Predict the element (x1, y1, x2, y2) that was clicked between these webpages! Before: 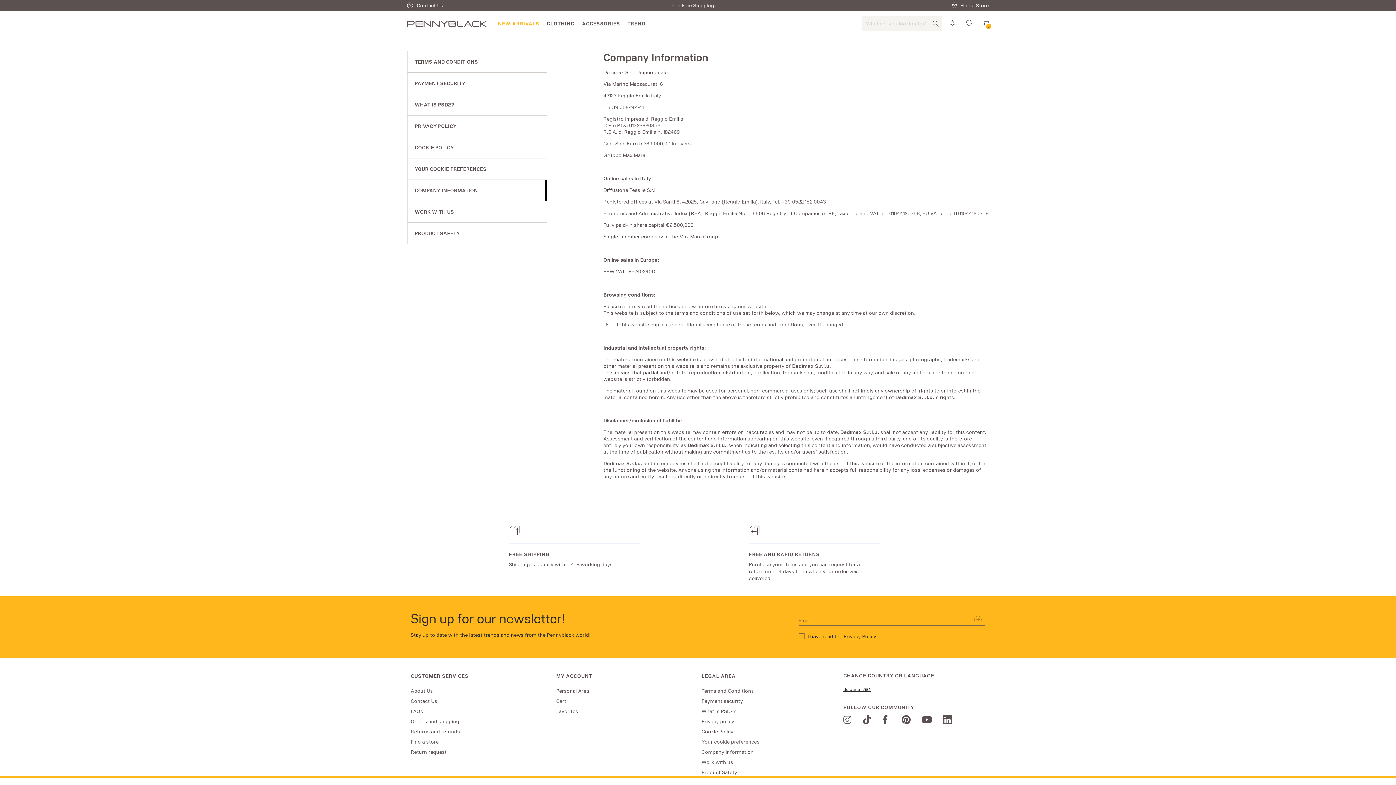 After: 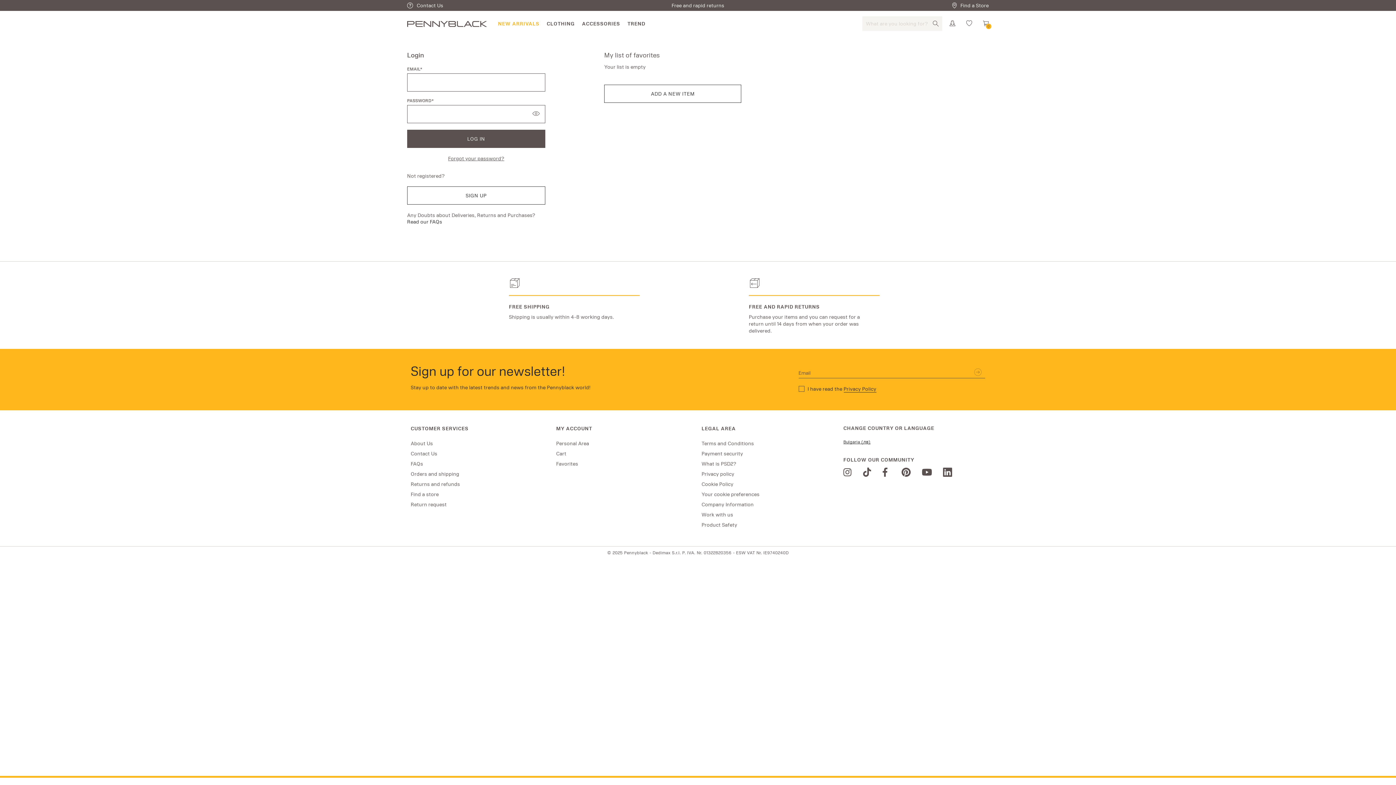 Action: bbox: (556, 708, 578, 714) label: Favorites